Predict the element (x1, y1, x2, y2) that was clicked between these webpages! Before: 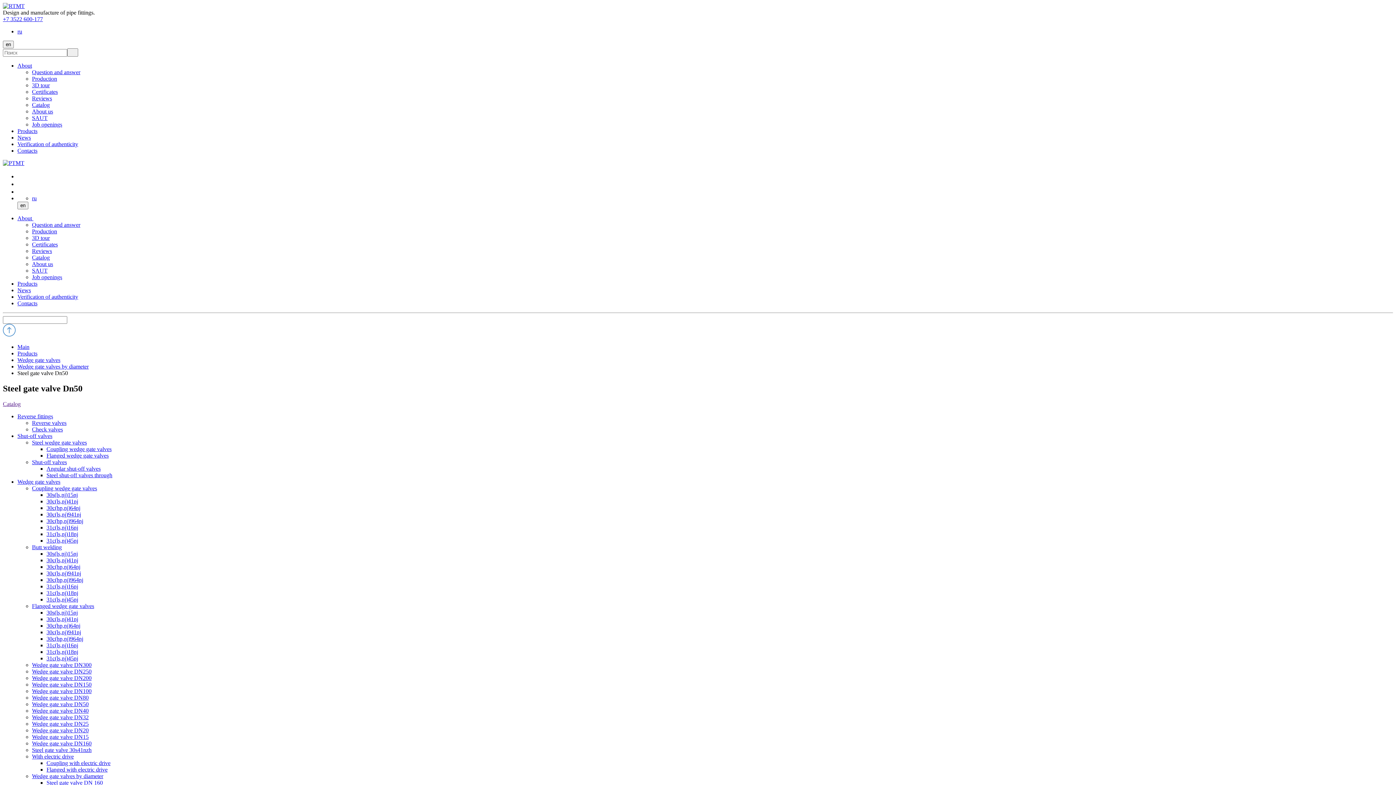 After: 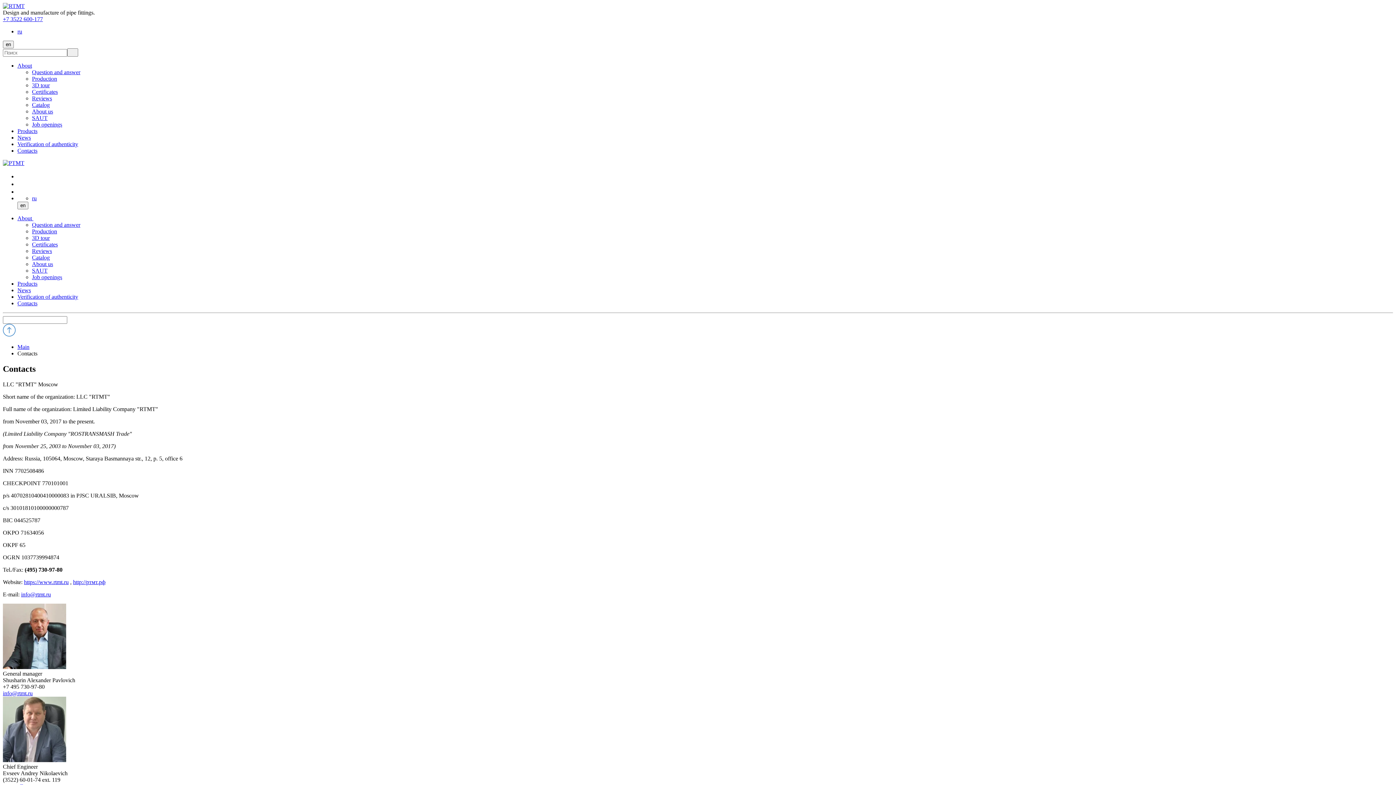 Action: bbox: (17, 147, 37, 153) label: Contacts